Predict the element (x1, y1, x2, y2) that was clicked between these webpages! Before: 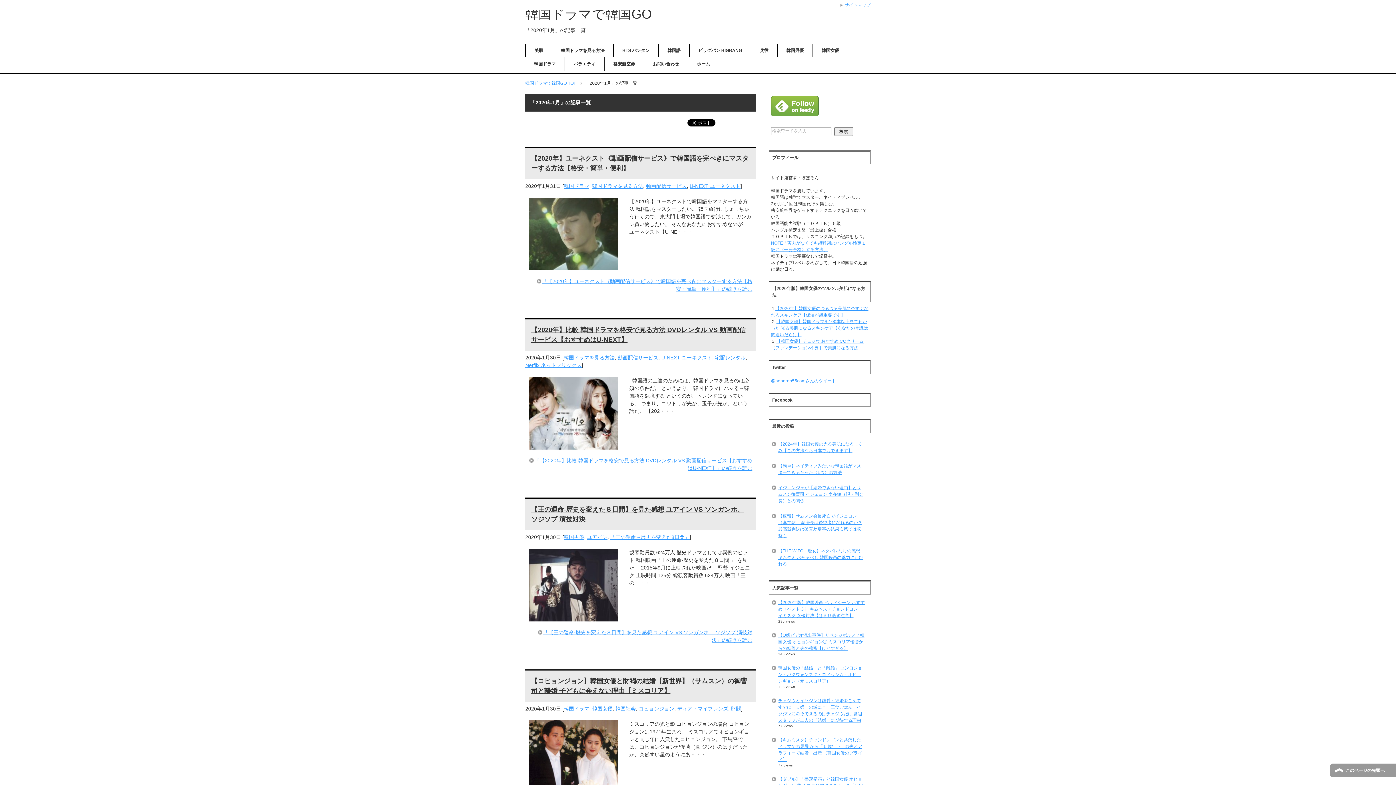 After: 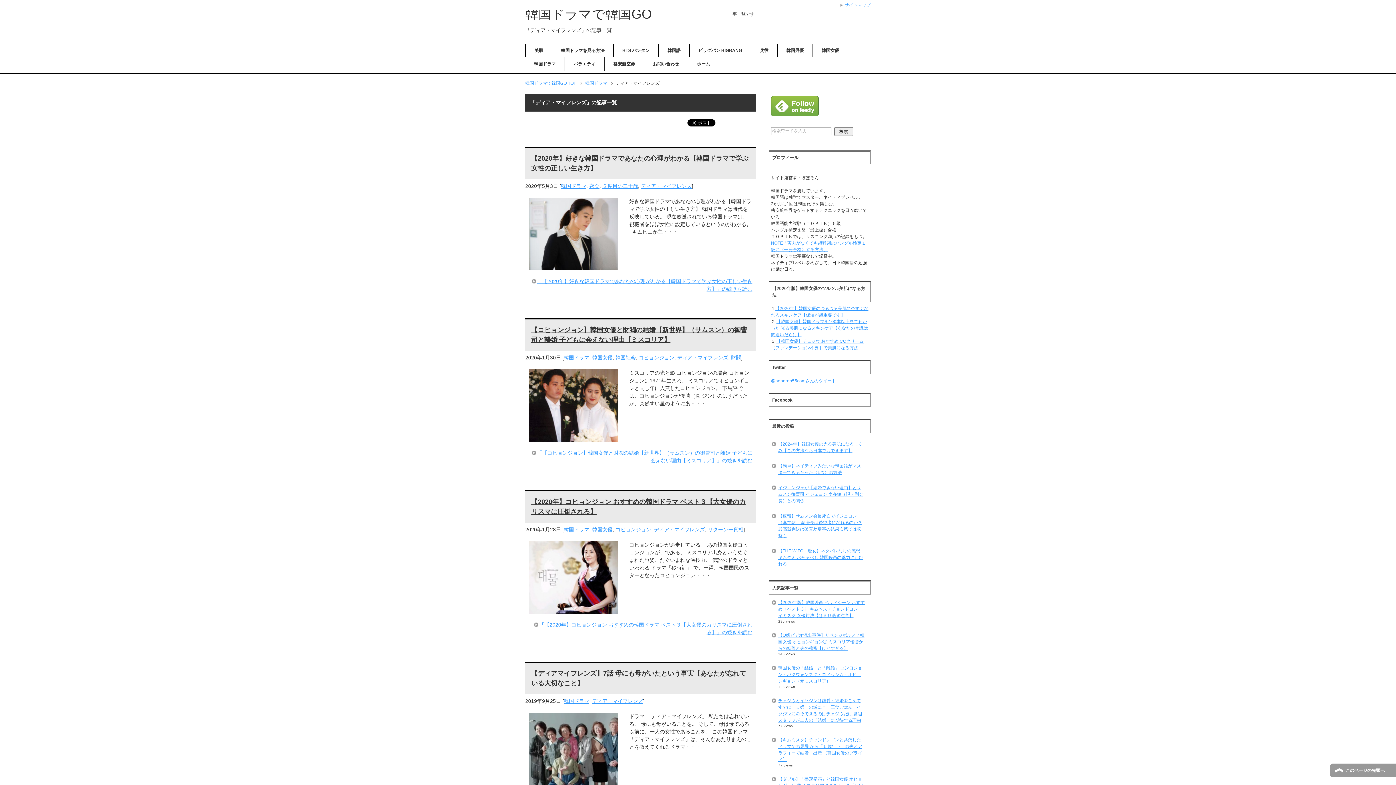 Action: bbox: (677, 706, 728, 712) label: ディア・マイフレンズ